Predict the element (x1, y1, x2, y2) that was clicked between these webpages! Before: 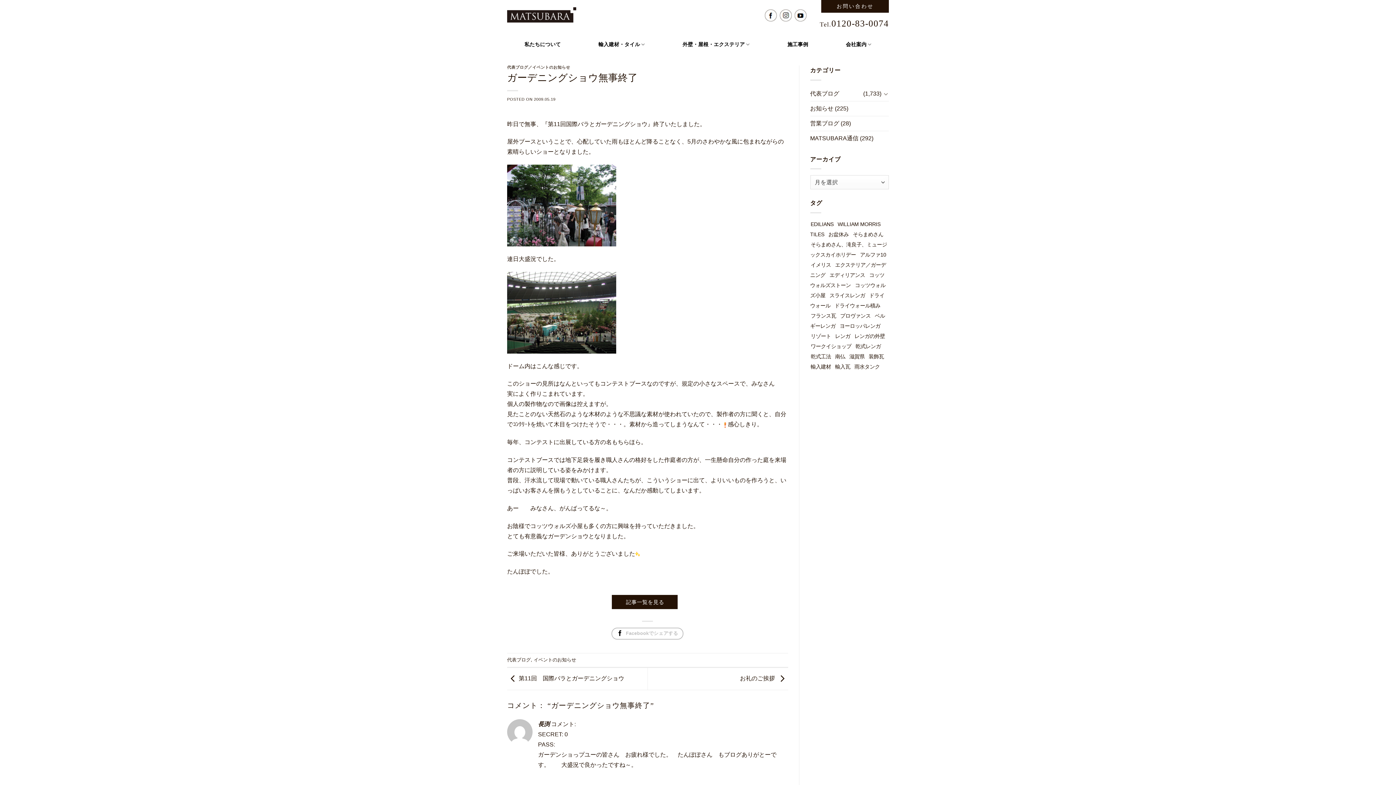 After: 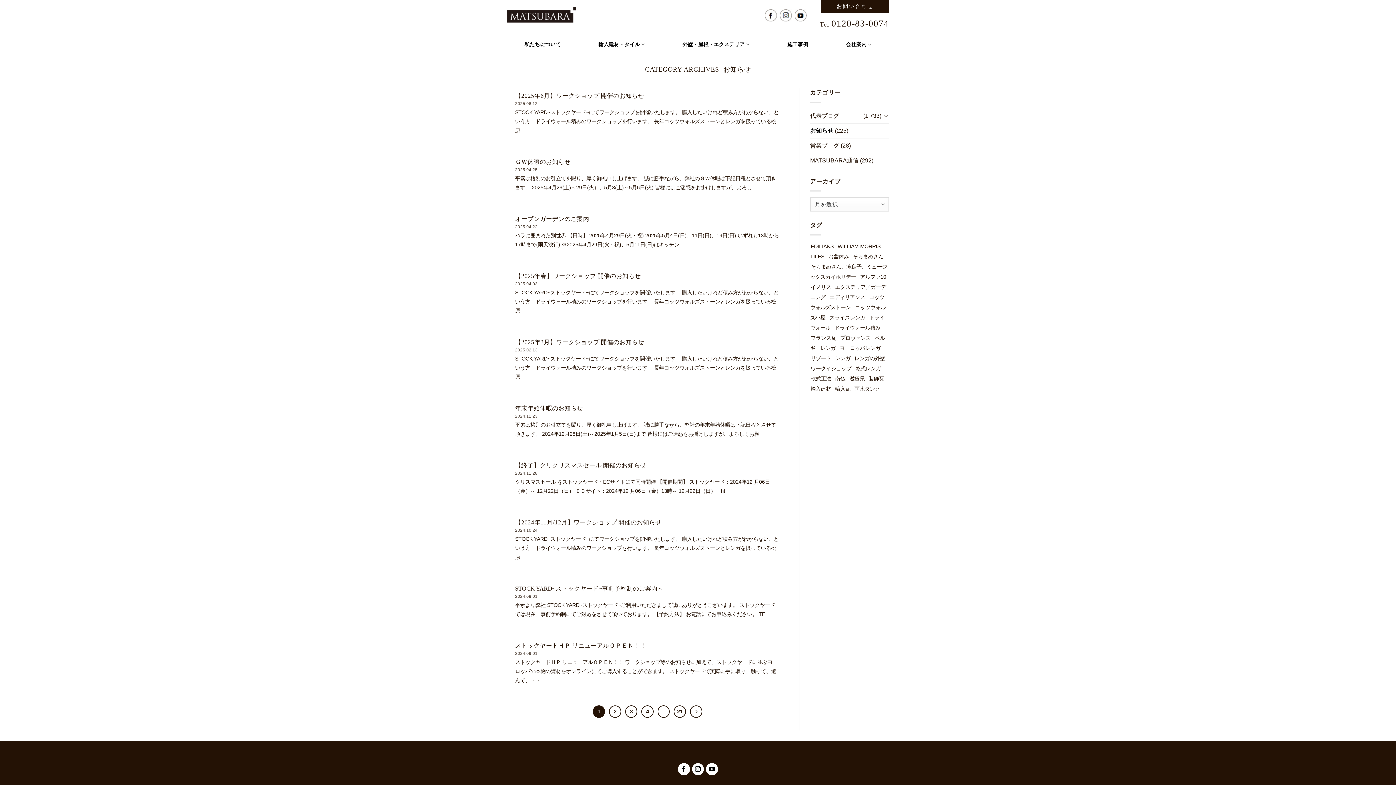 Action: label: お知らせ bbox: (810, 101, 833, 115)